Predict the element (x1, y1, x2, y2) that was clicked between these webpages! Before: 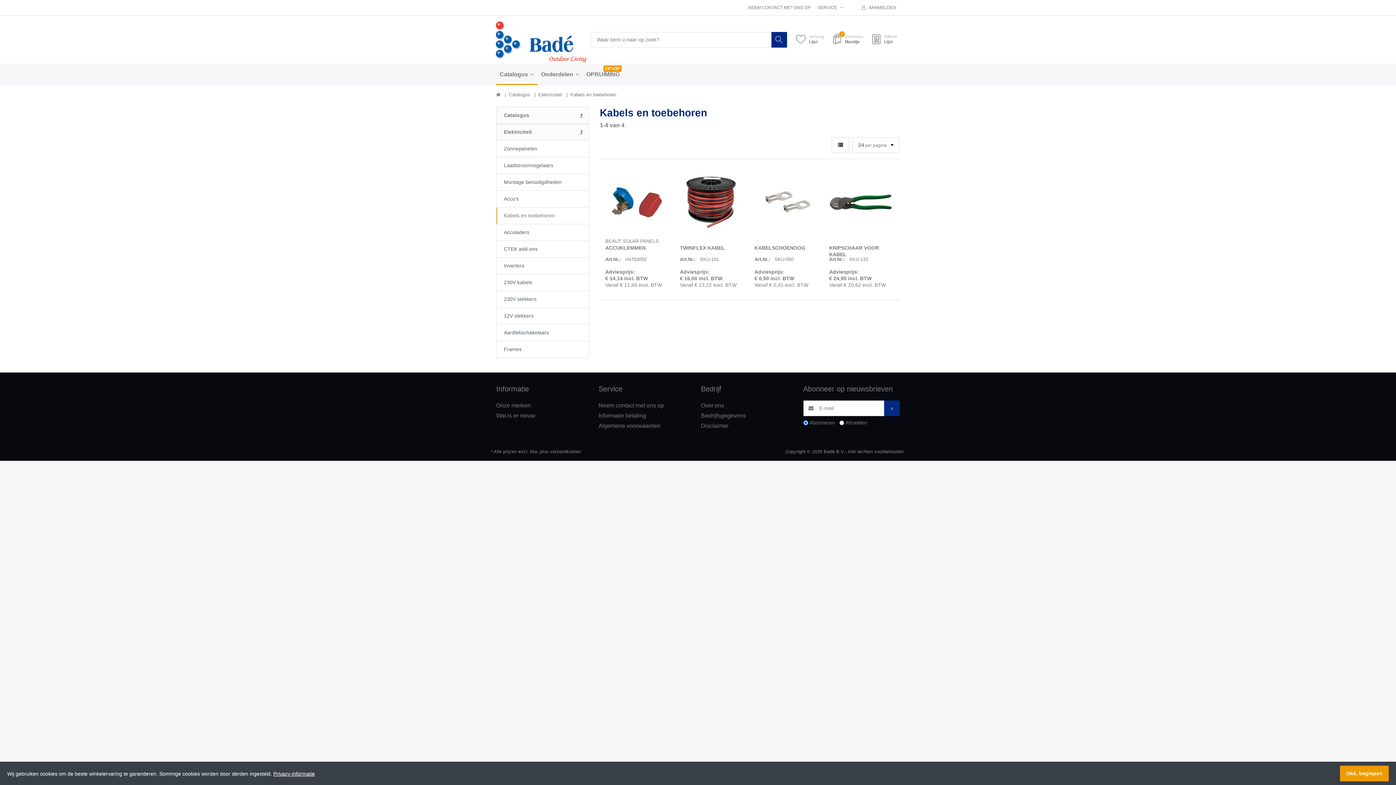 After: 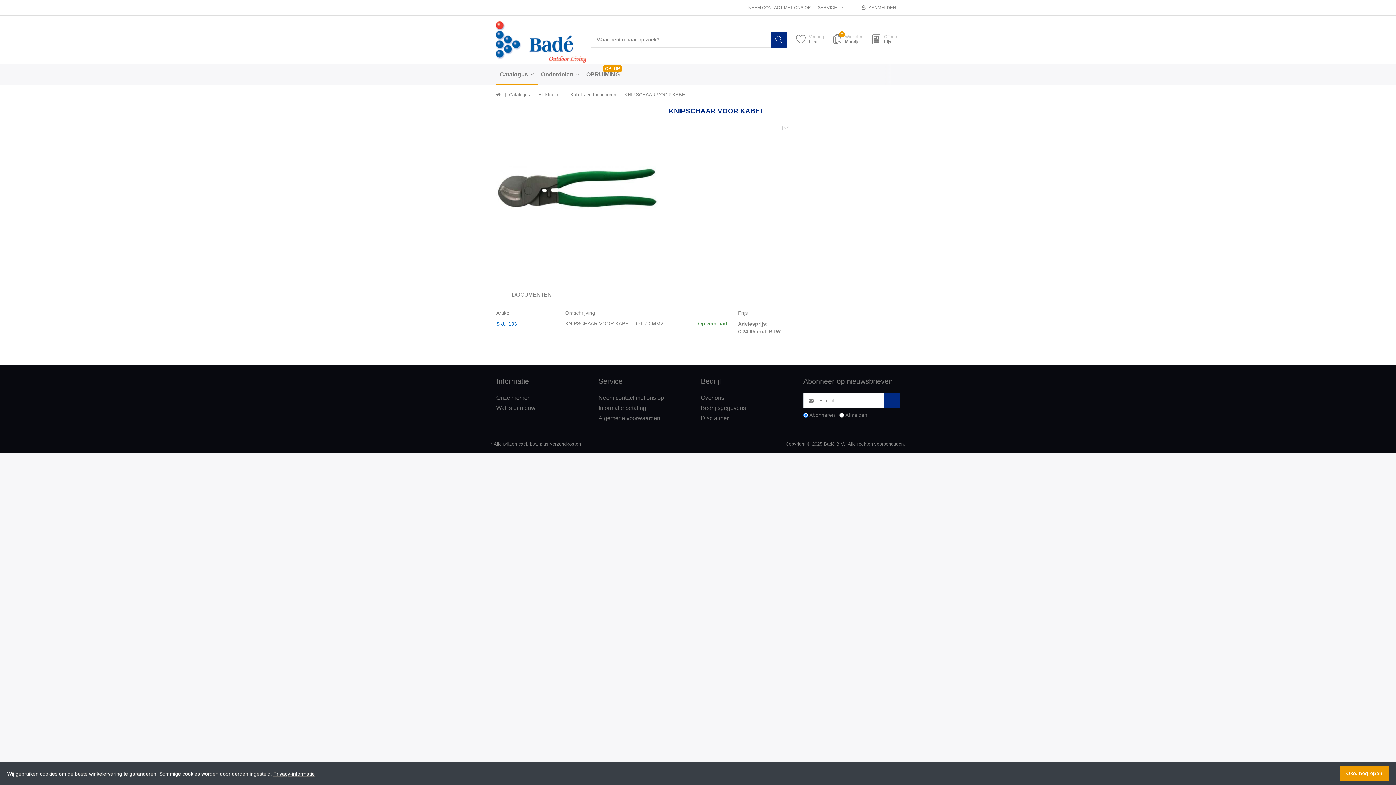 Action: bbox: (829, 170, 892, 233)